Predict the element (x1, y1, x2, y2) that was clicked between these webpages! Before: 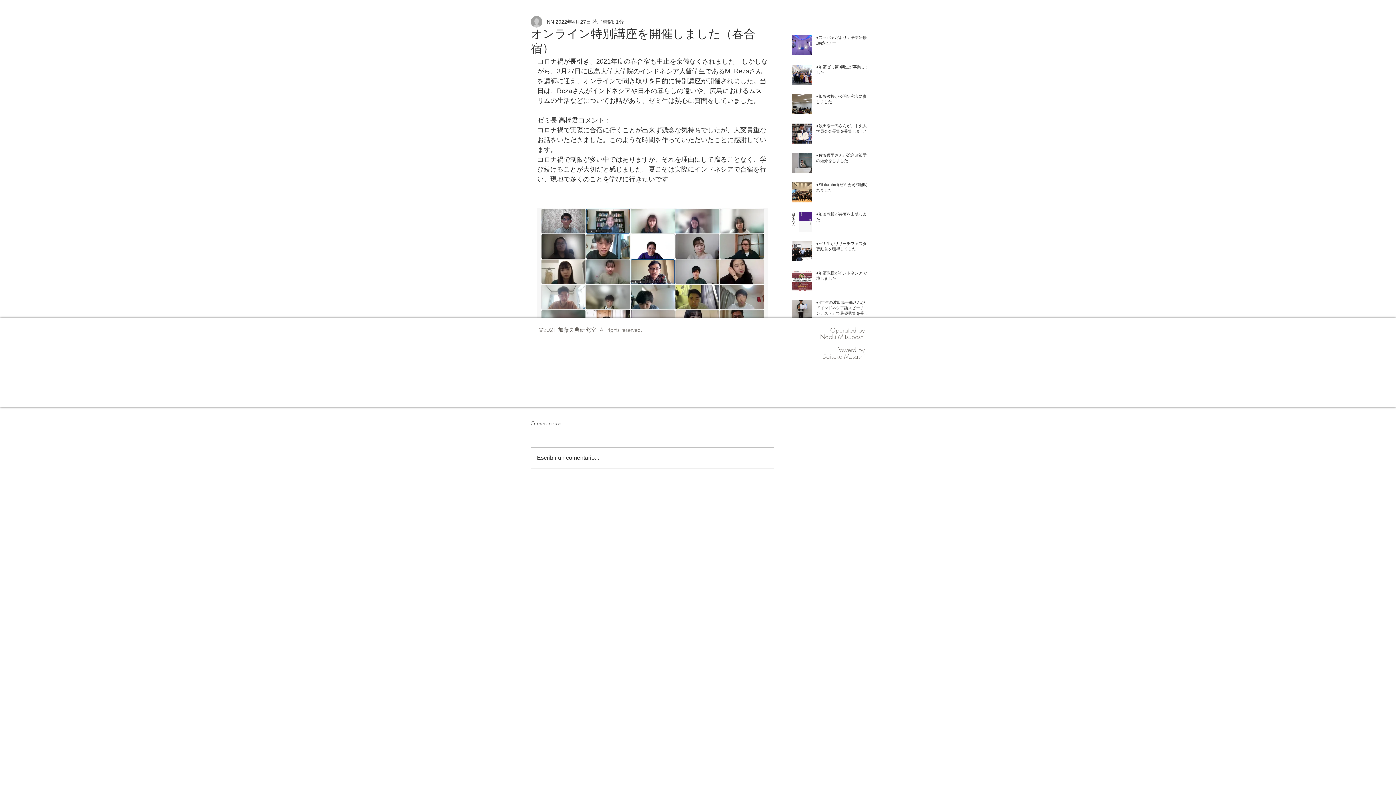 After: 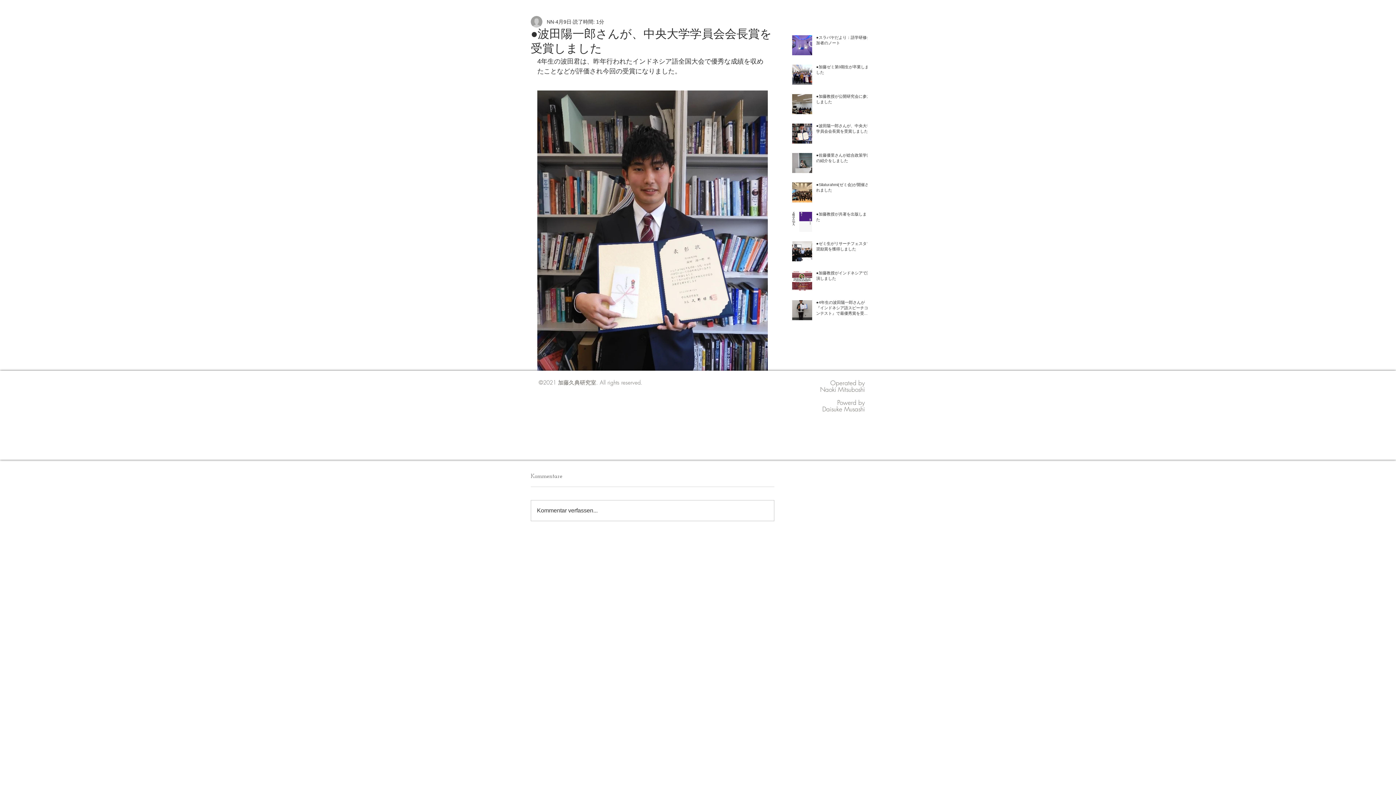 Action: bbox: (816, 123, 871, 137) label: ●波田陽一郎さんが、中央大学学員会会長賞を受賞しました